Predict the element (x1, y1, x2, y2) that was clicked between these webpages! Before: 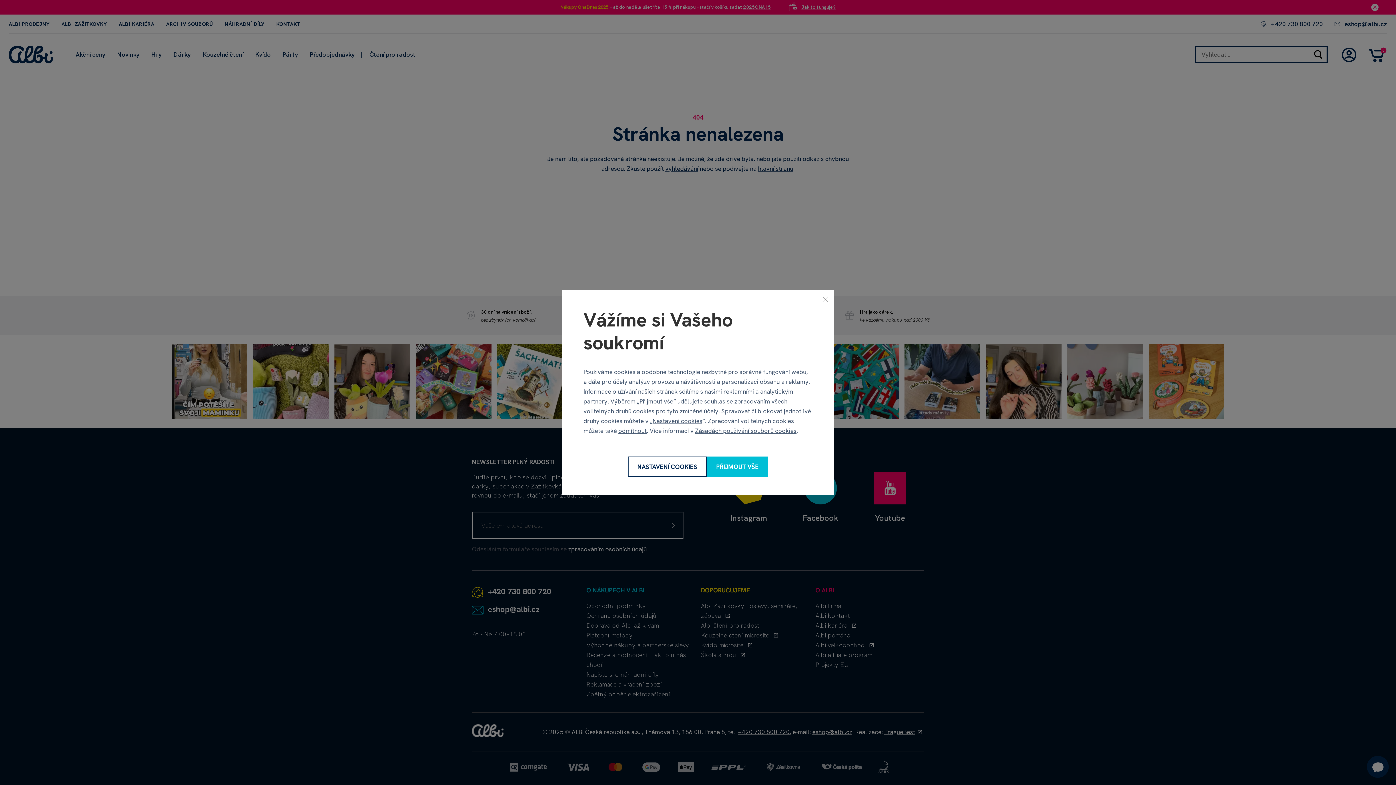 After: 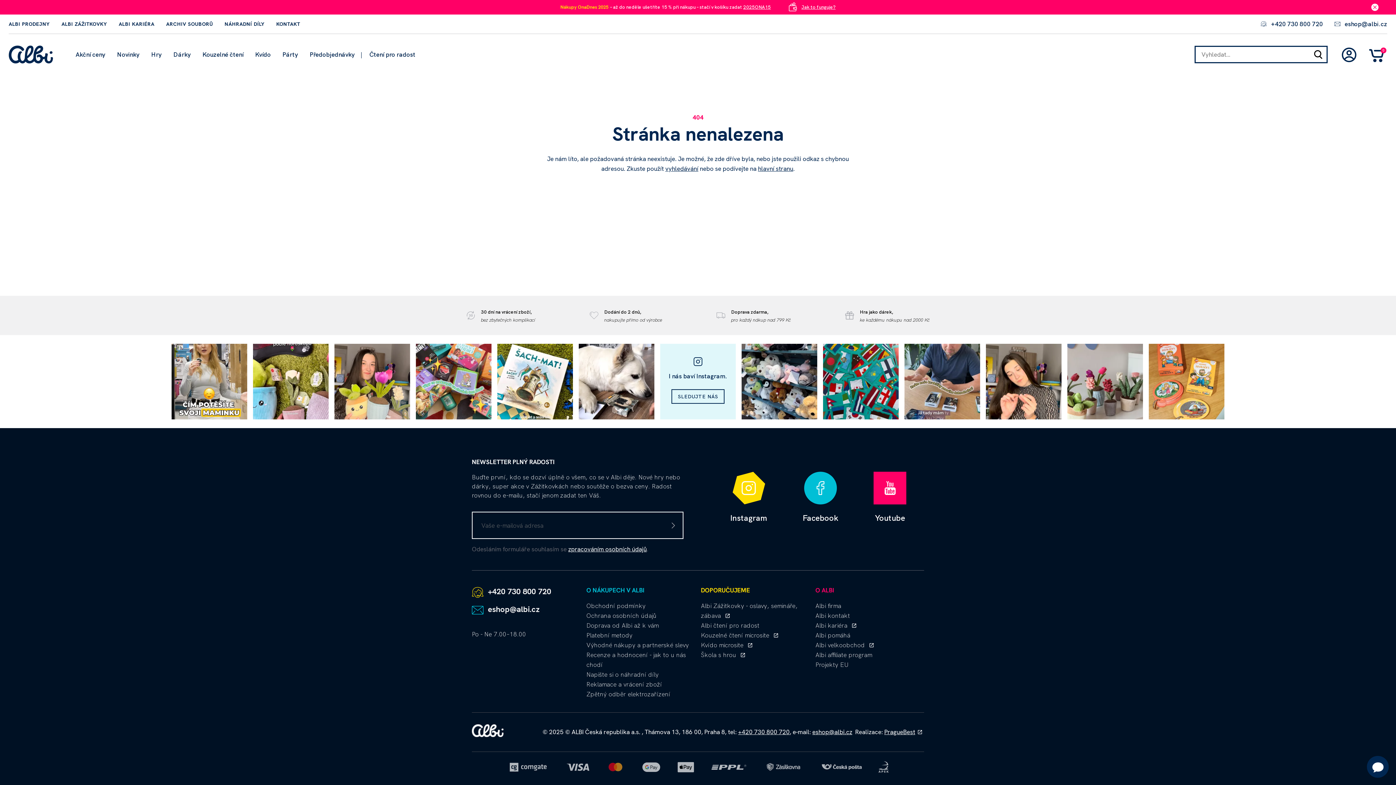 Action: bbox: (706, 456, 768, 477) label: Přijmout vše